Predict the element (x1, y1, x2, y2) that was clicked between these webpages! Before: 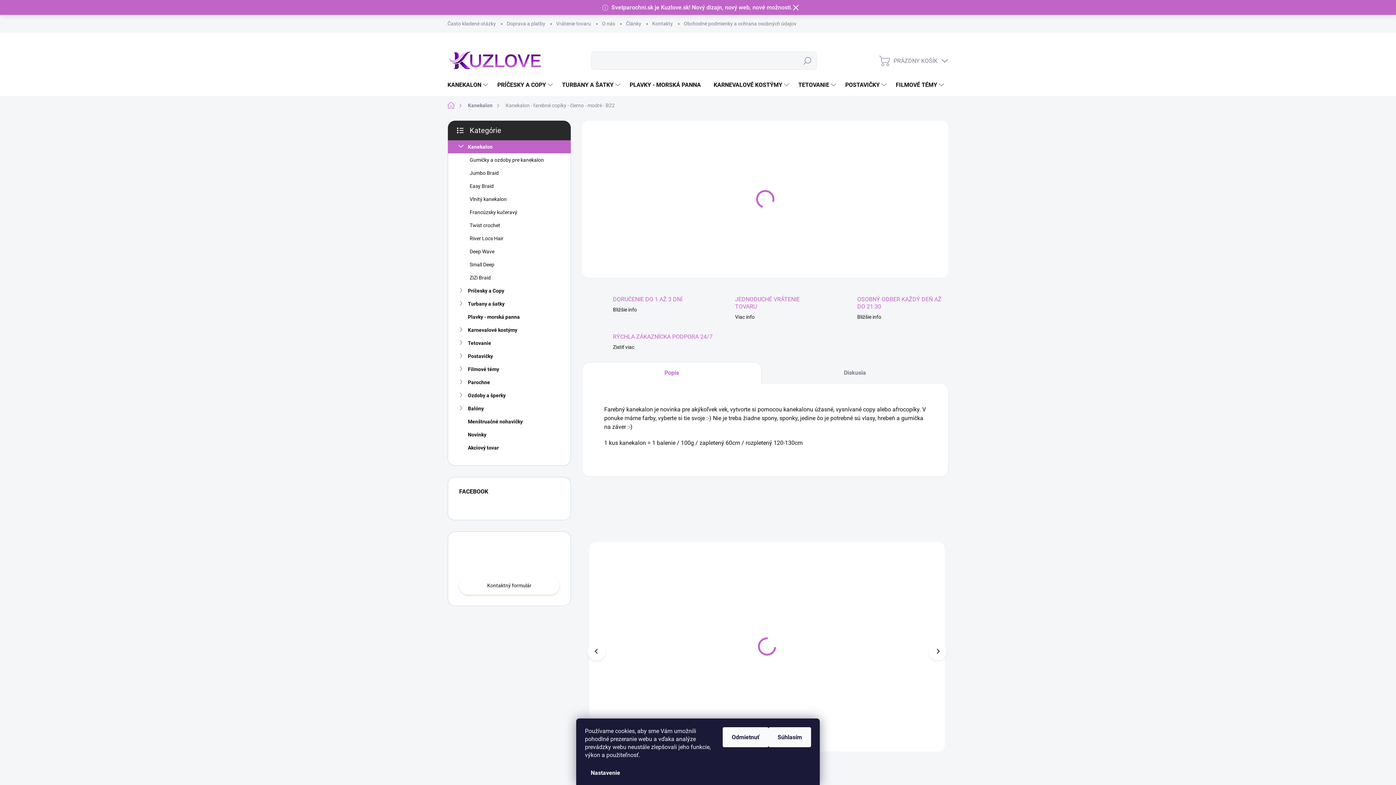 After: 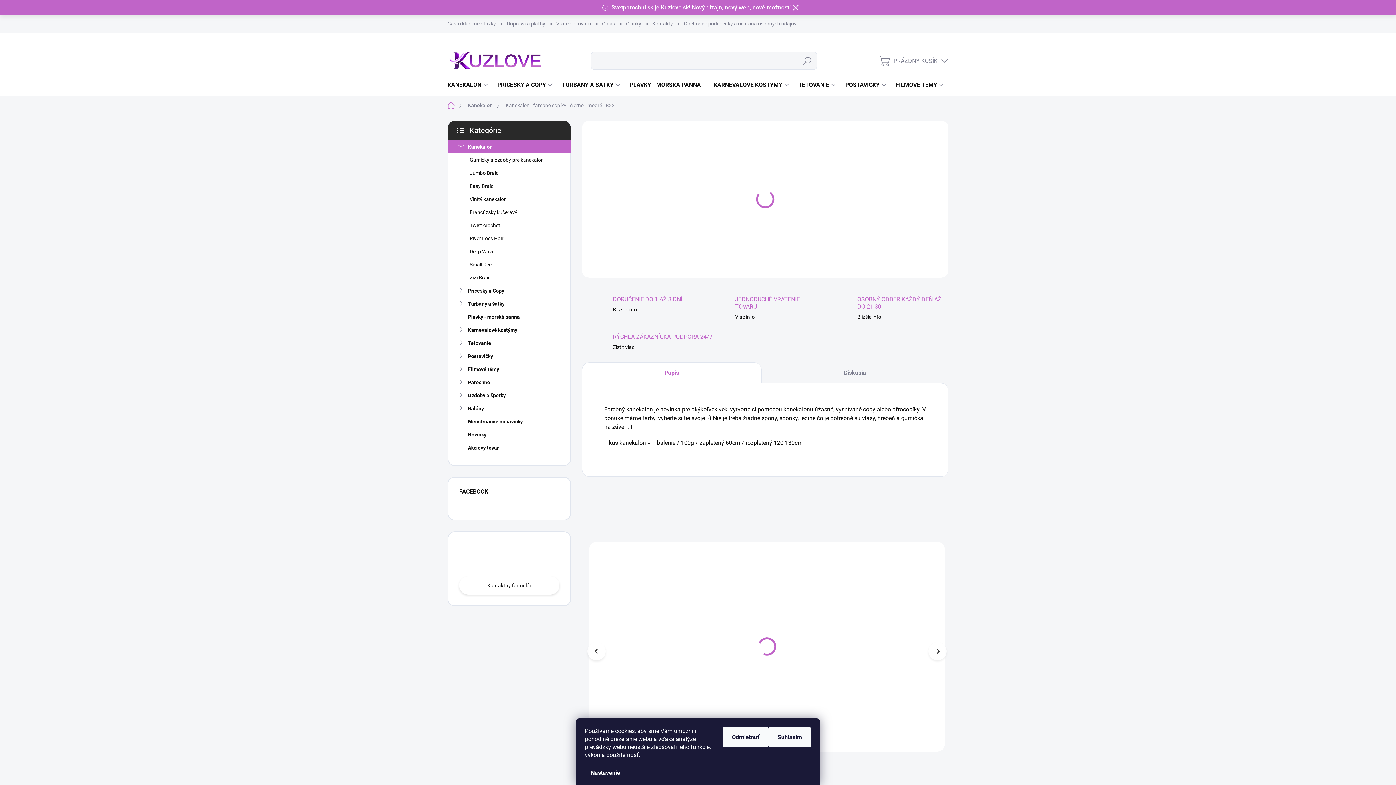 Action: bbox: (582, 120, 587, 125)